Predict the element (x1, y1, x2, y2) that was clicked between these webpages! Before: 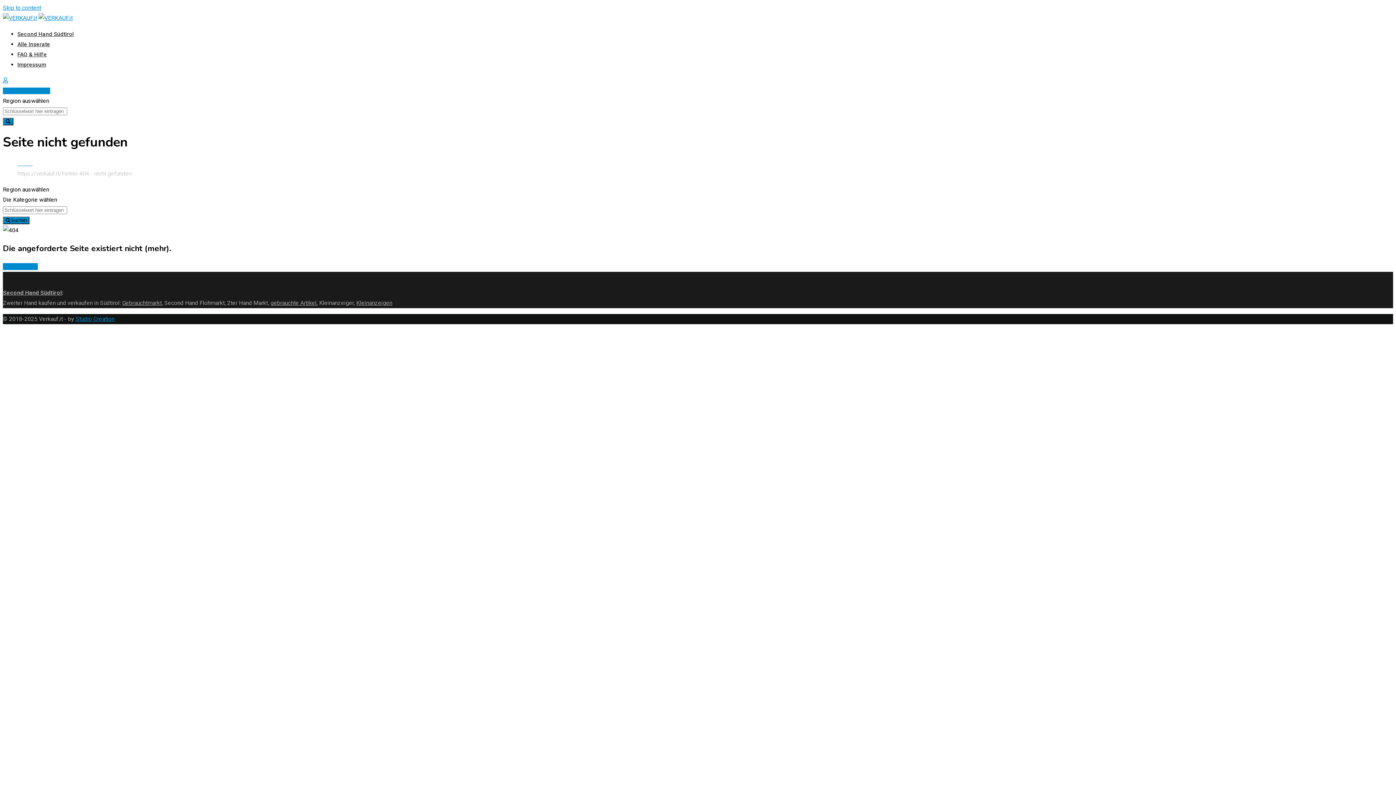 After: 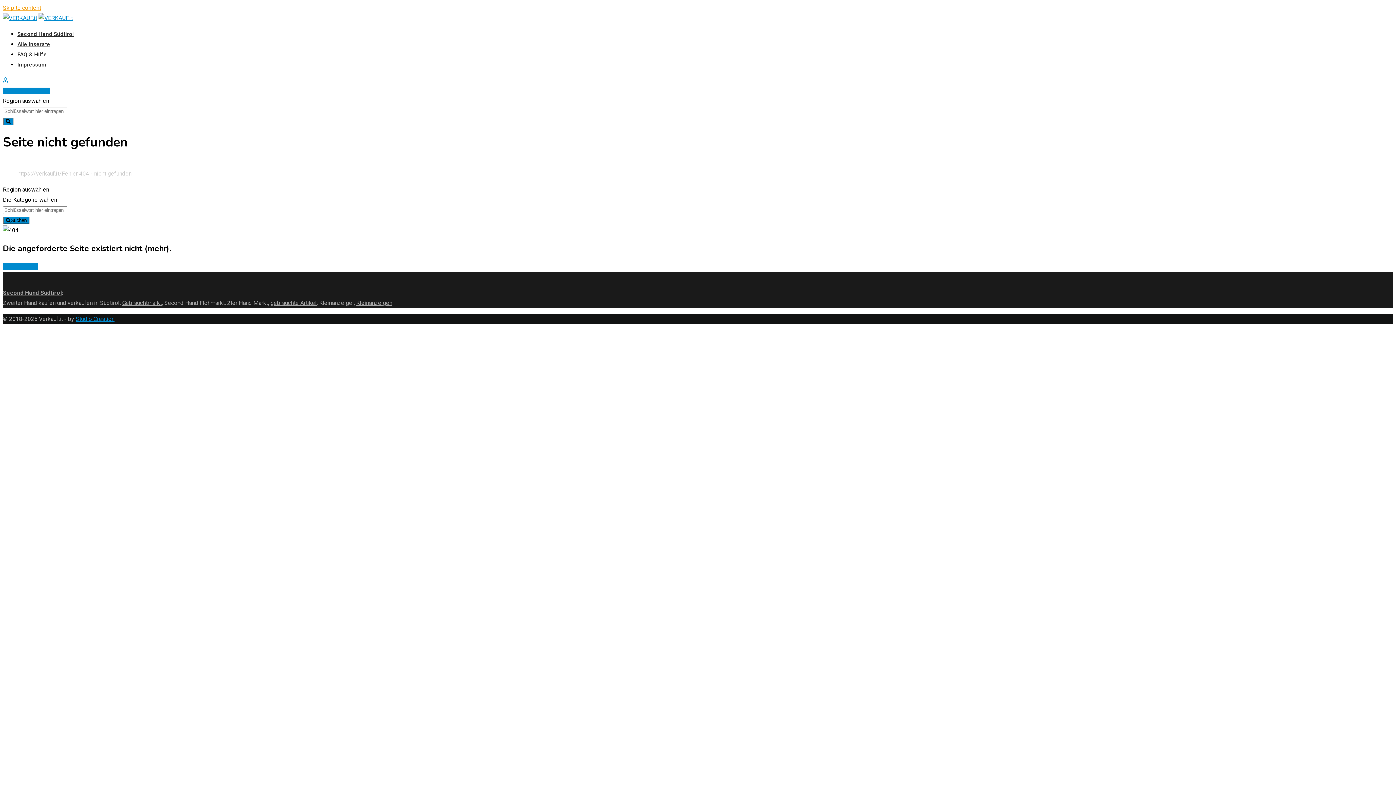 Action: label: Skip to content bbox: (2, 4, 41, 11)